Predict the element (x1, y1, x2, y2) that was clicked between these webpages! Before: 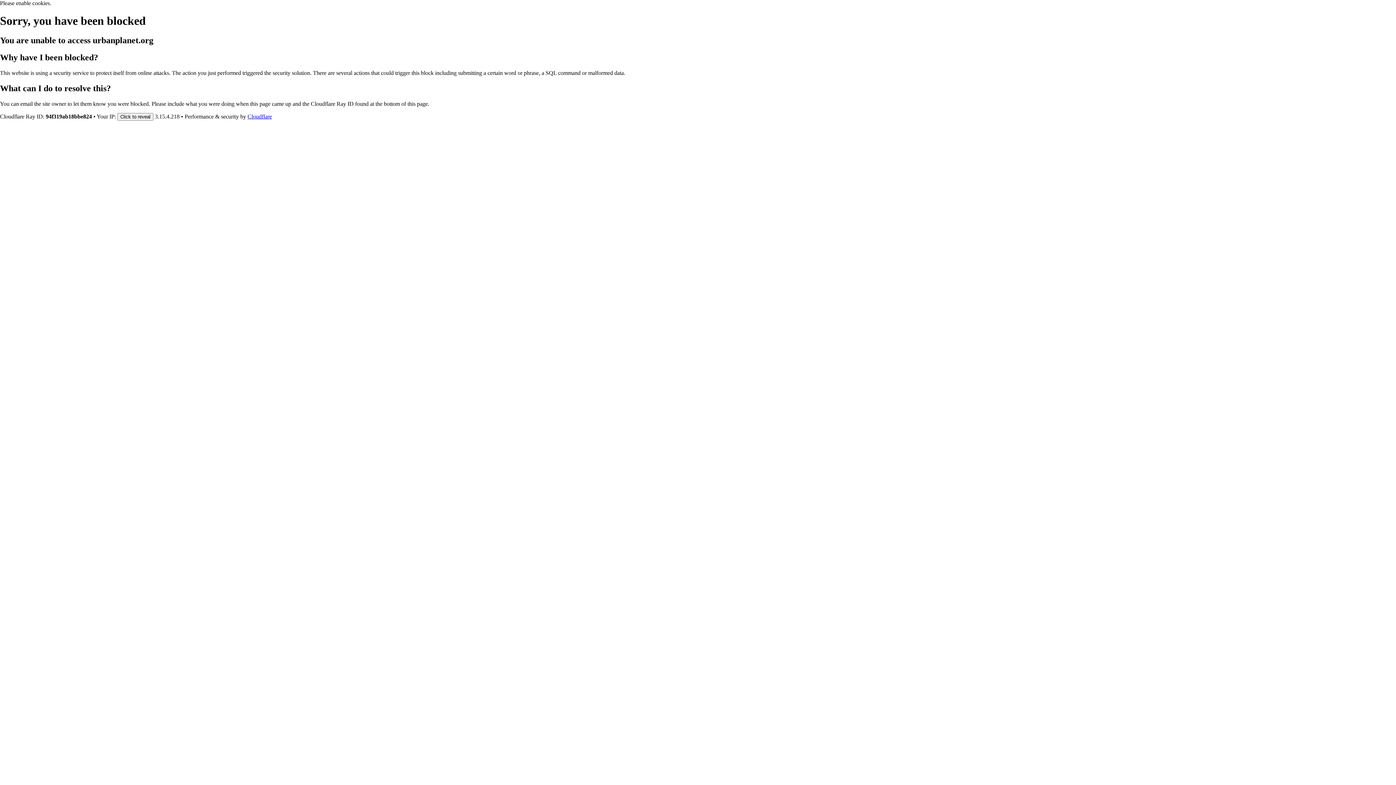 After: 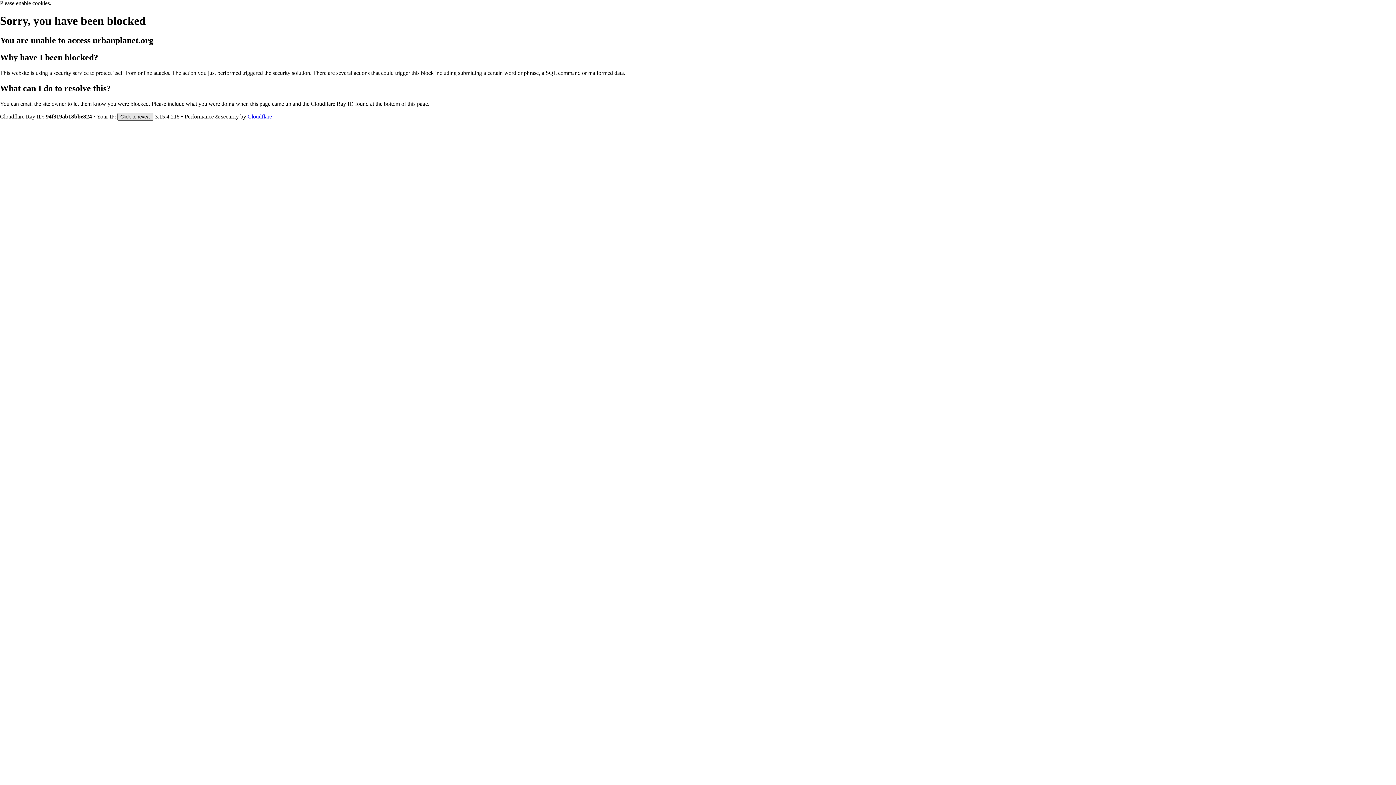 Action: bbox: (117, 112, 153, 120) label: Click to reveal